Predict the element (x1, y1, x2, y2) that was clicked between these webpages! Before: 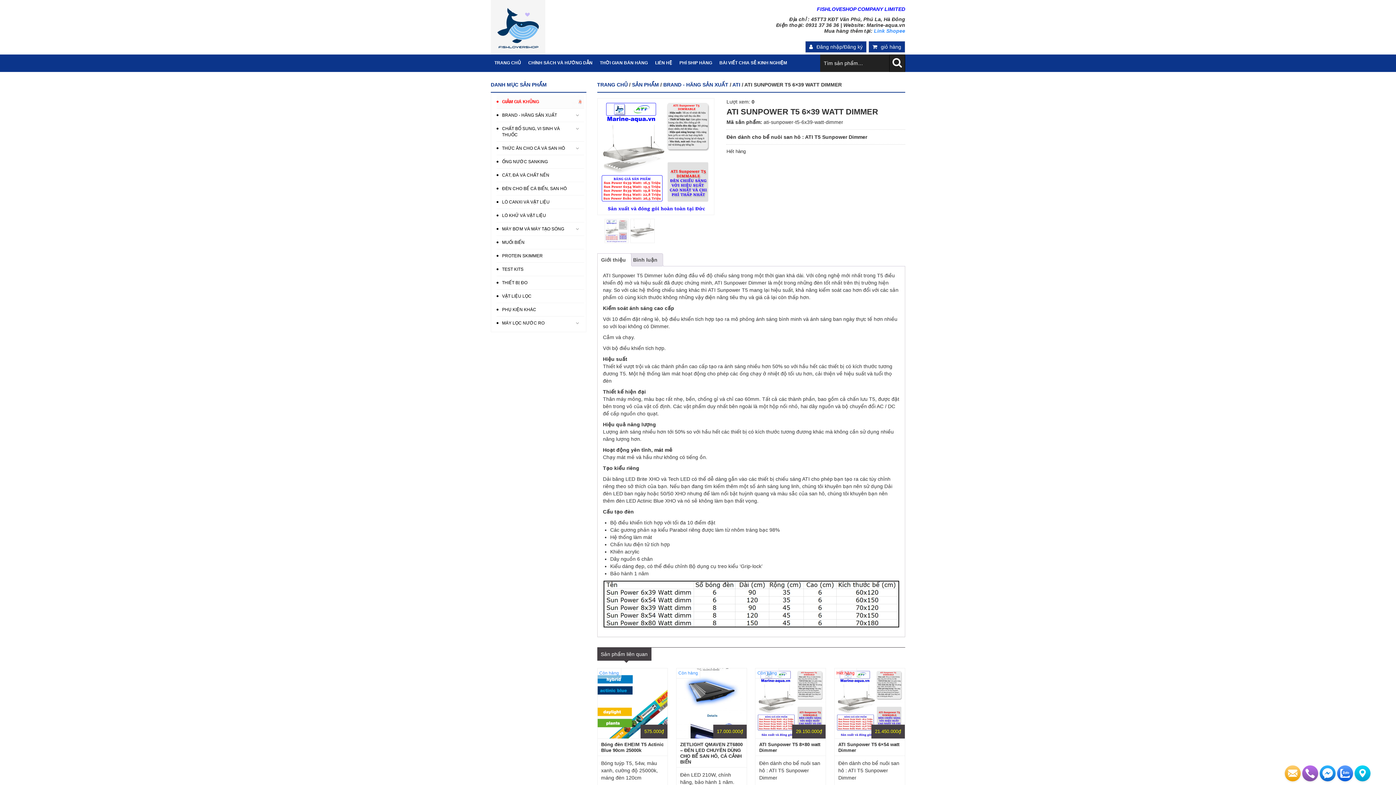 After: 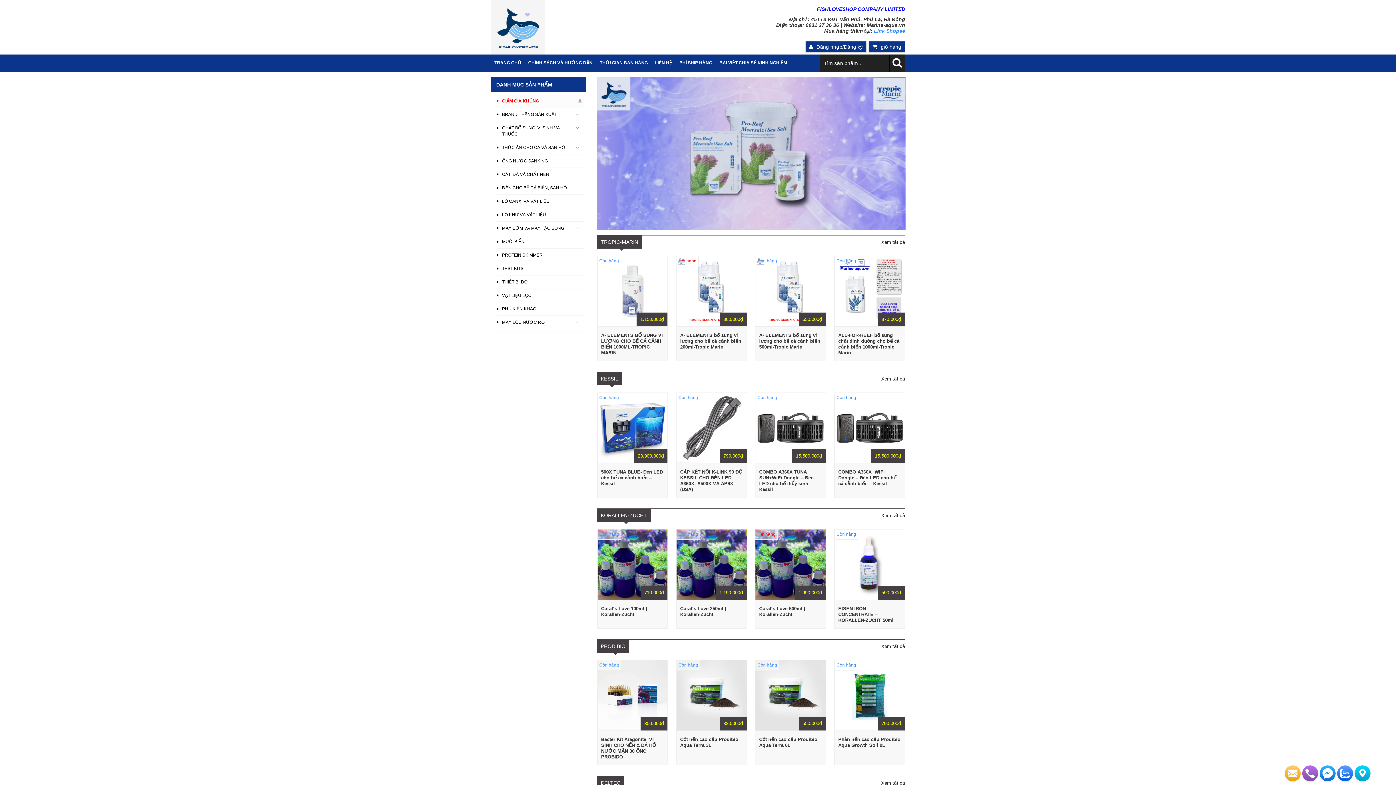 Action: bbox: (490, 54, 524, 71) label: TRANG CHỦ